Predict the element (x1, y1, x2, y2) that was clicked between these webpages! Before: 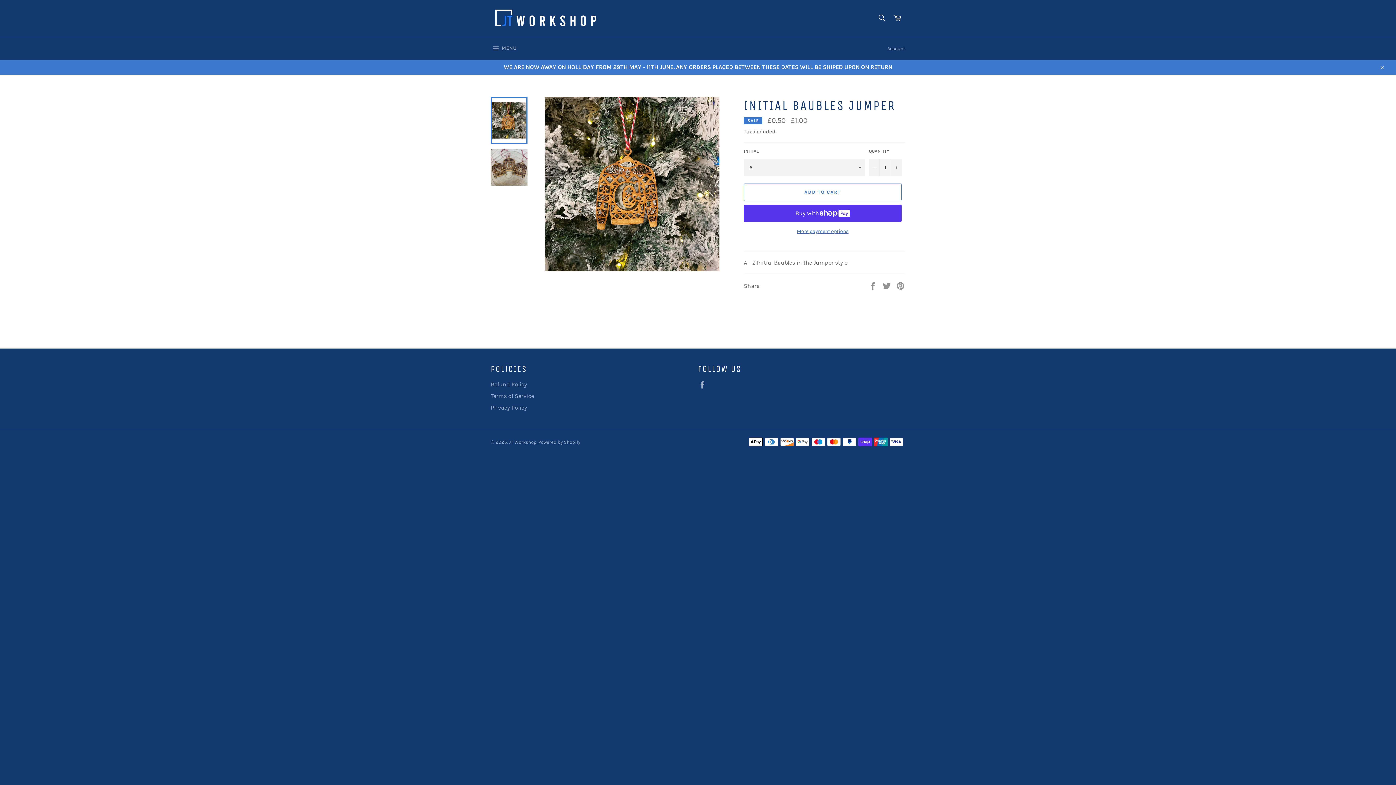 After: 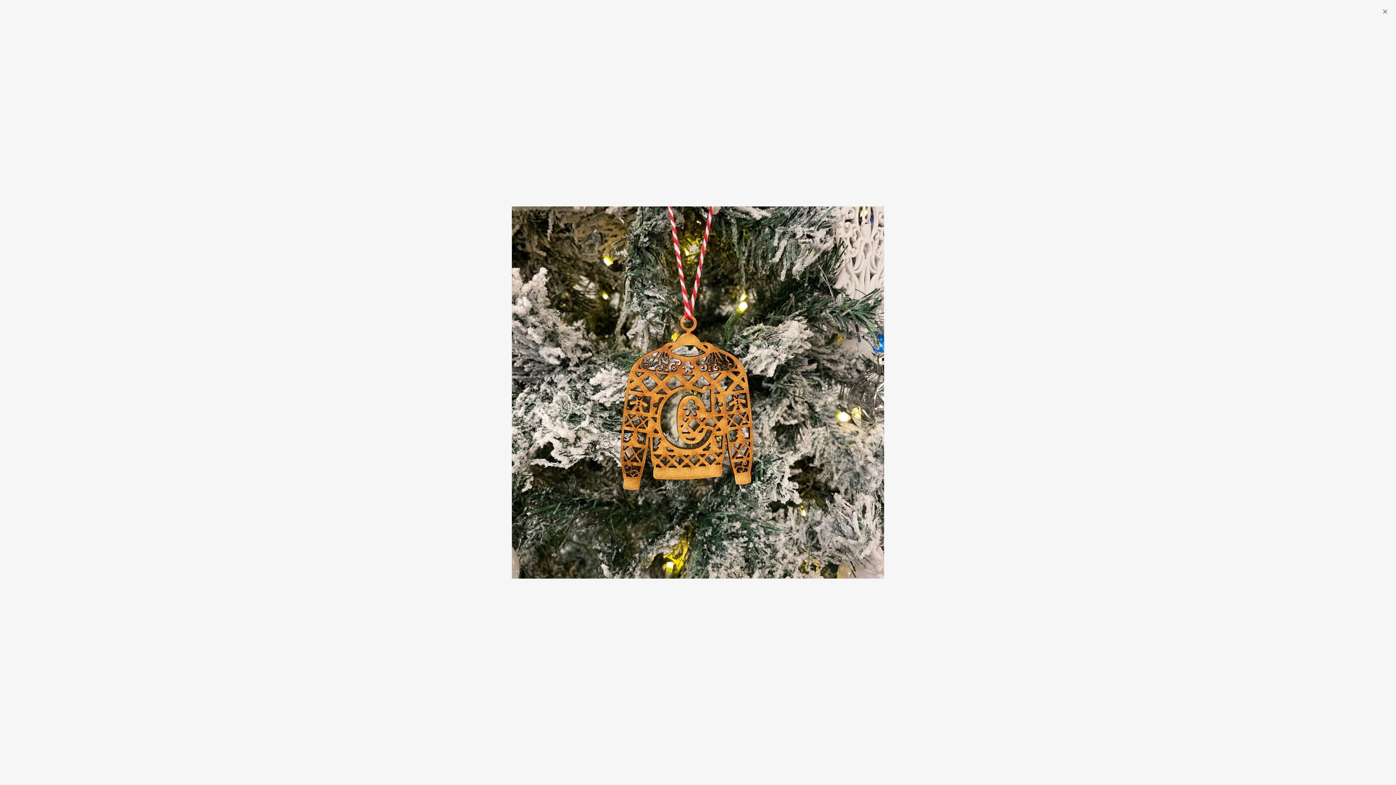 Action: bbox: (544, 96, 719, 271)